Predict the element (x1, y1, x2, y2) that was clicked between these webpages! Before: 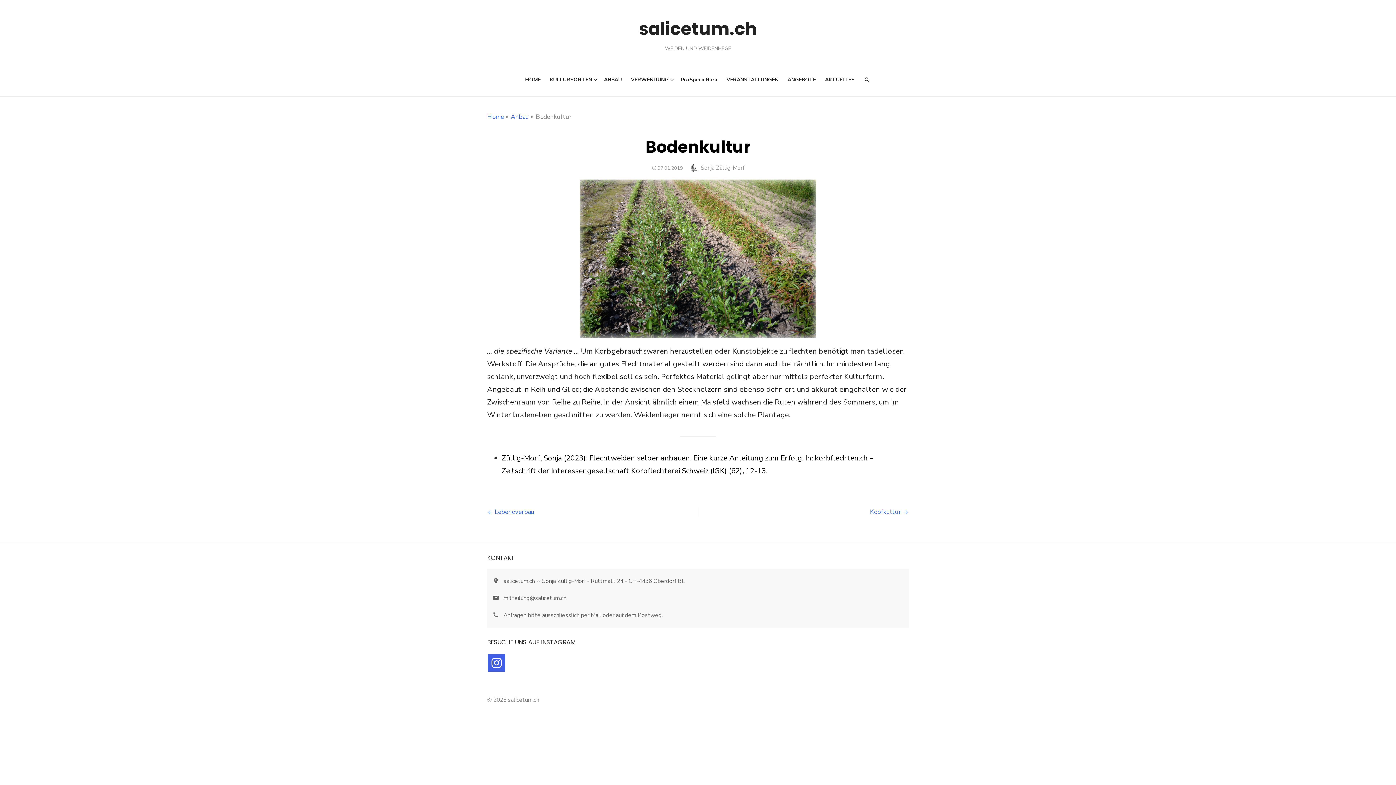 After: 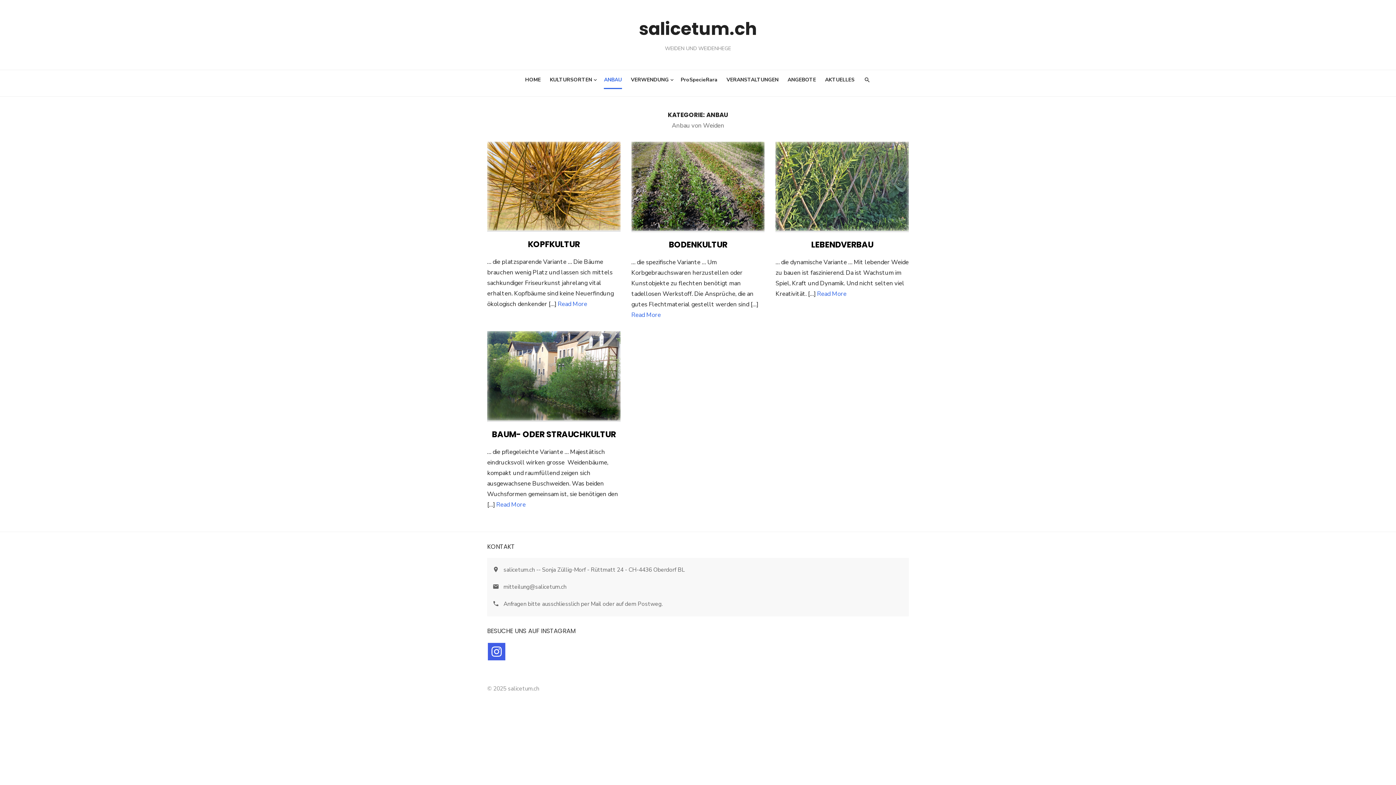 Action: bbox: (600, 72, 625, 87) label: ANBAU